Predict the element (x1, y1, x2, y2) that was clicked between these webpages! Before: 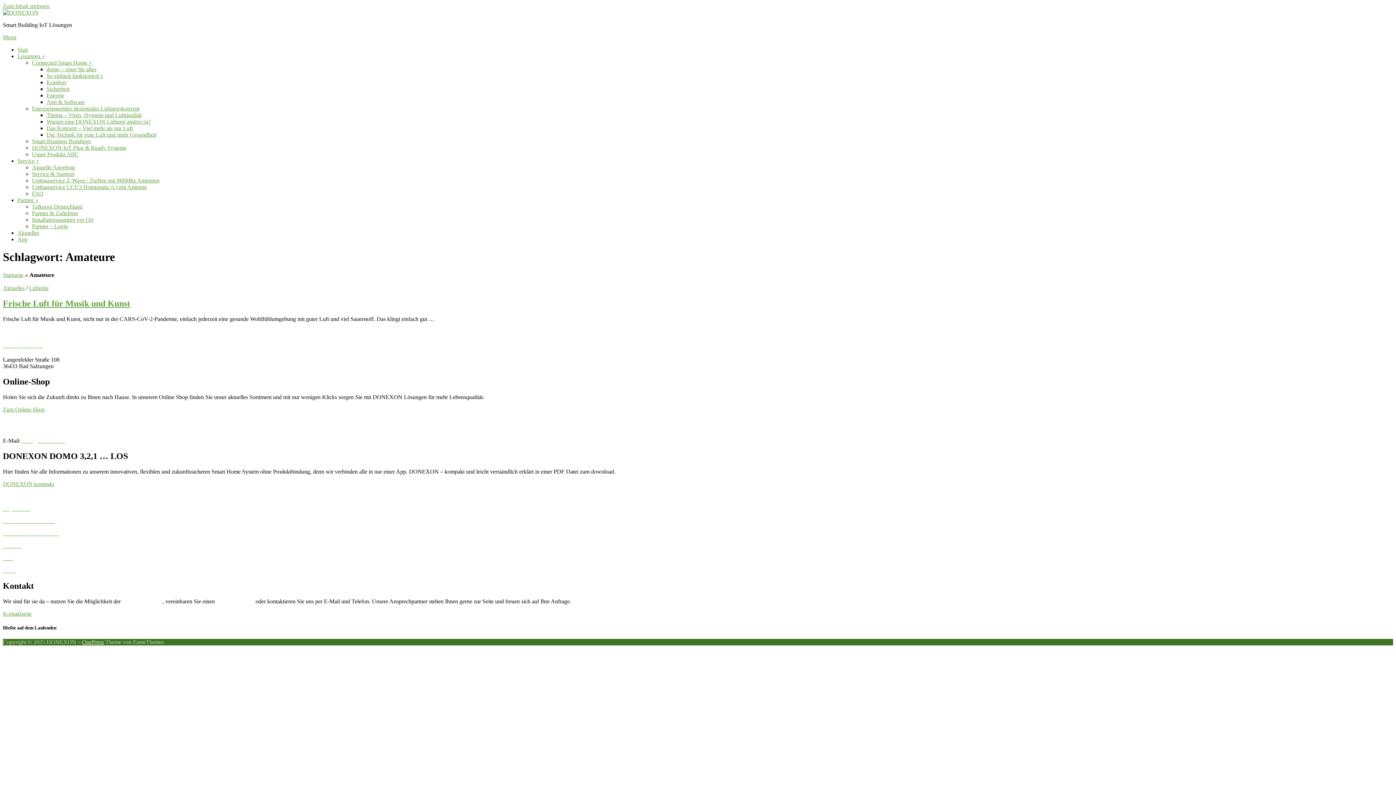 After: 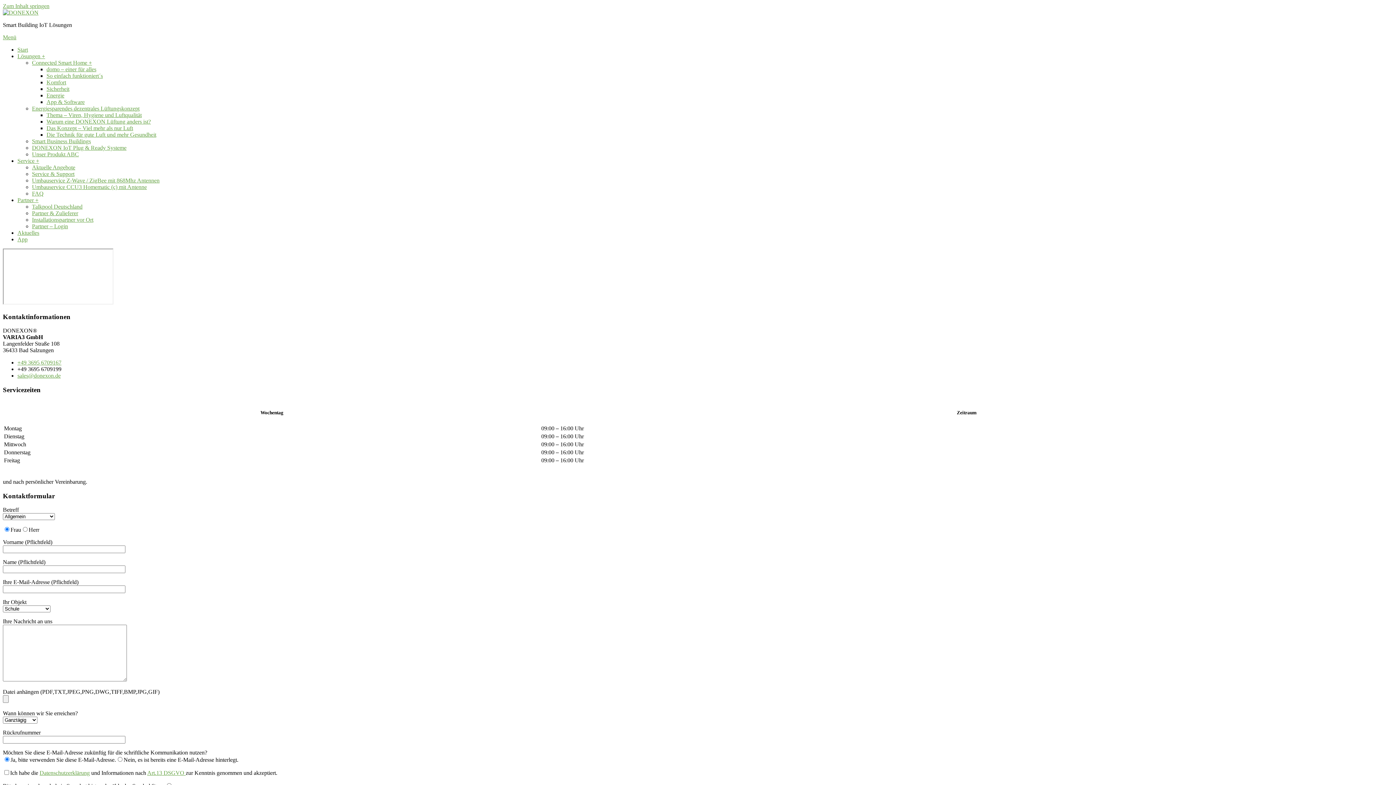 Action: bbox: (2, 542, 21, 549) label: Kontakt